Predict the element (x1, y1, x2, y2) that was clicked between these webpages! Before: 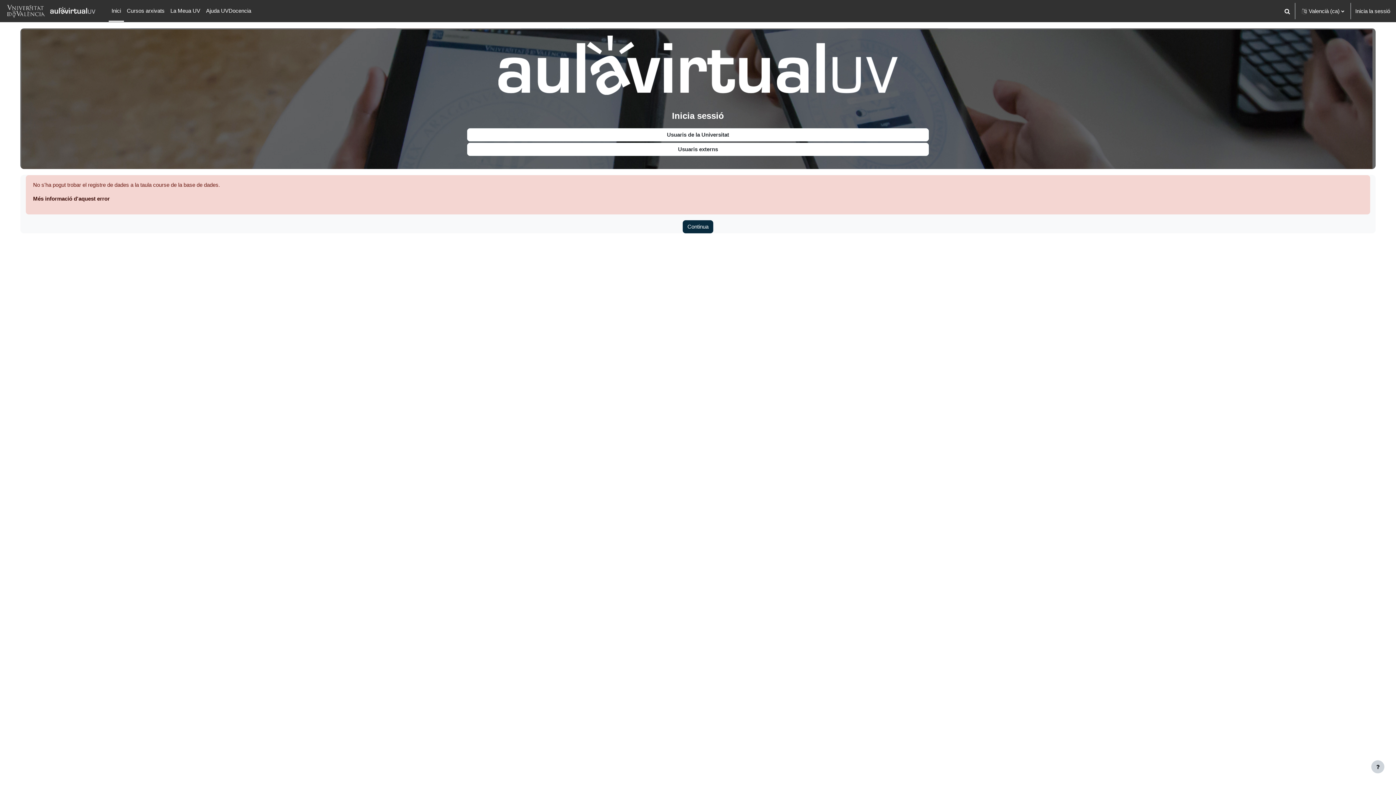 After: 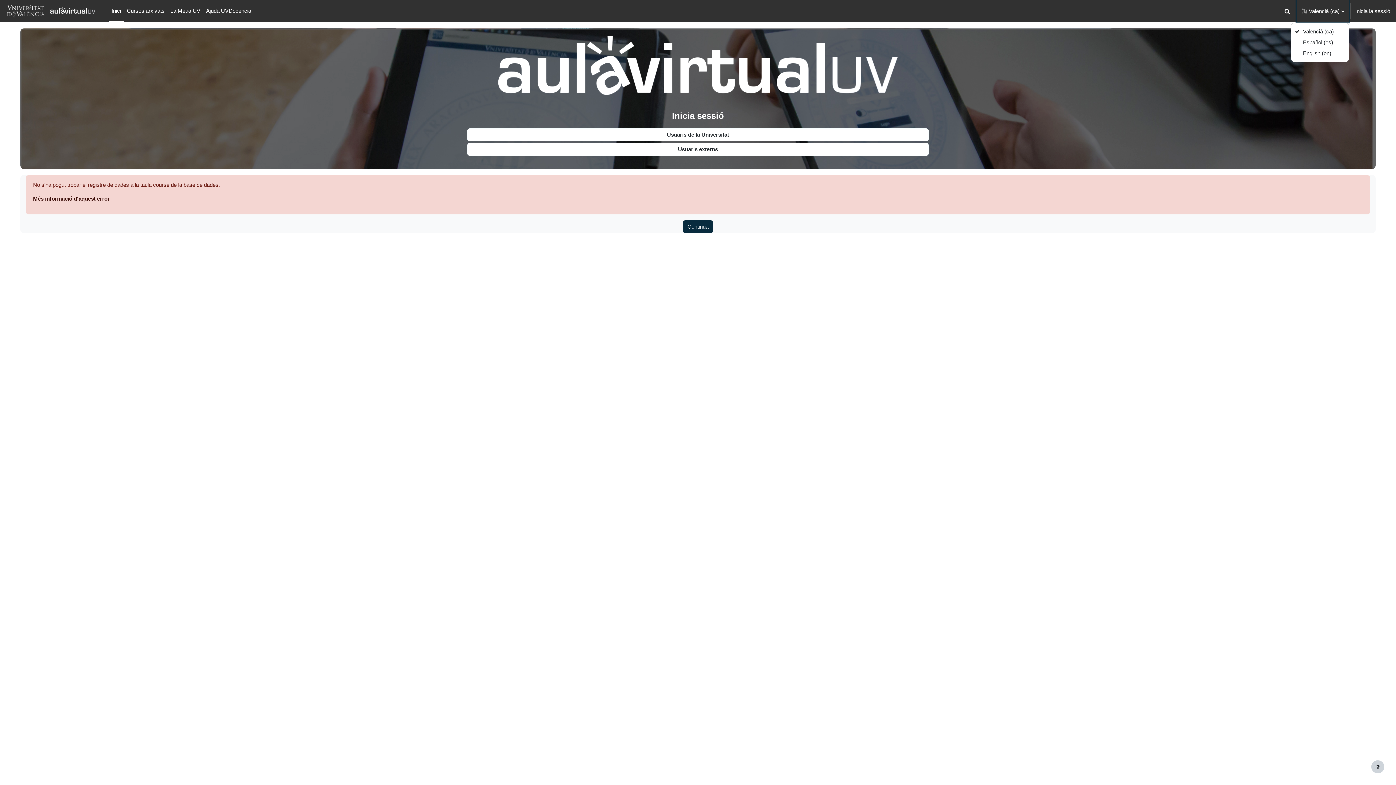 Action: bbox: (1297, 0, 1349, 22) label: Idioma